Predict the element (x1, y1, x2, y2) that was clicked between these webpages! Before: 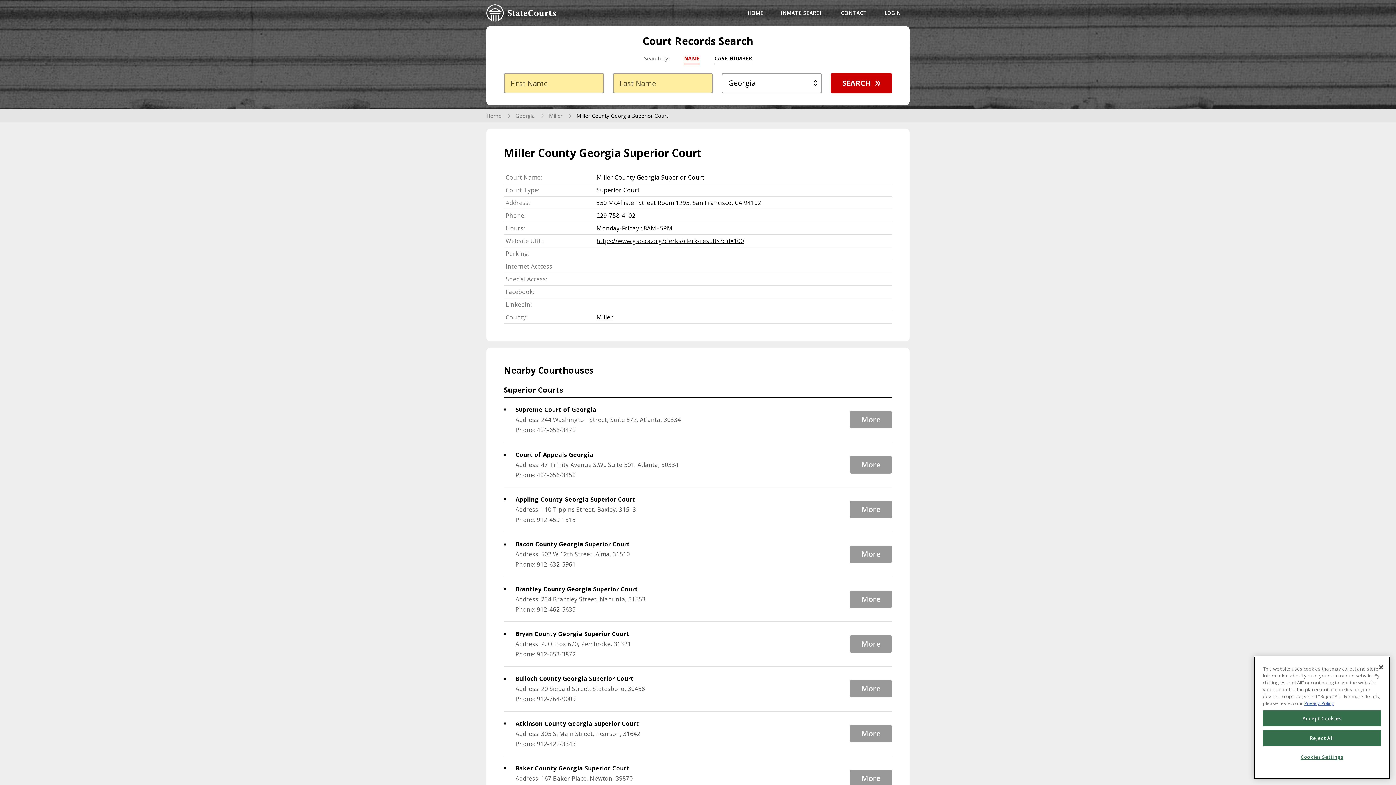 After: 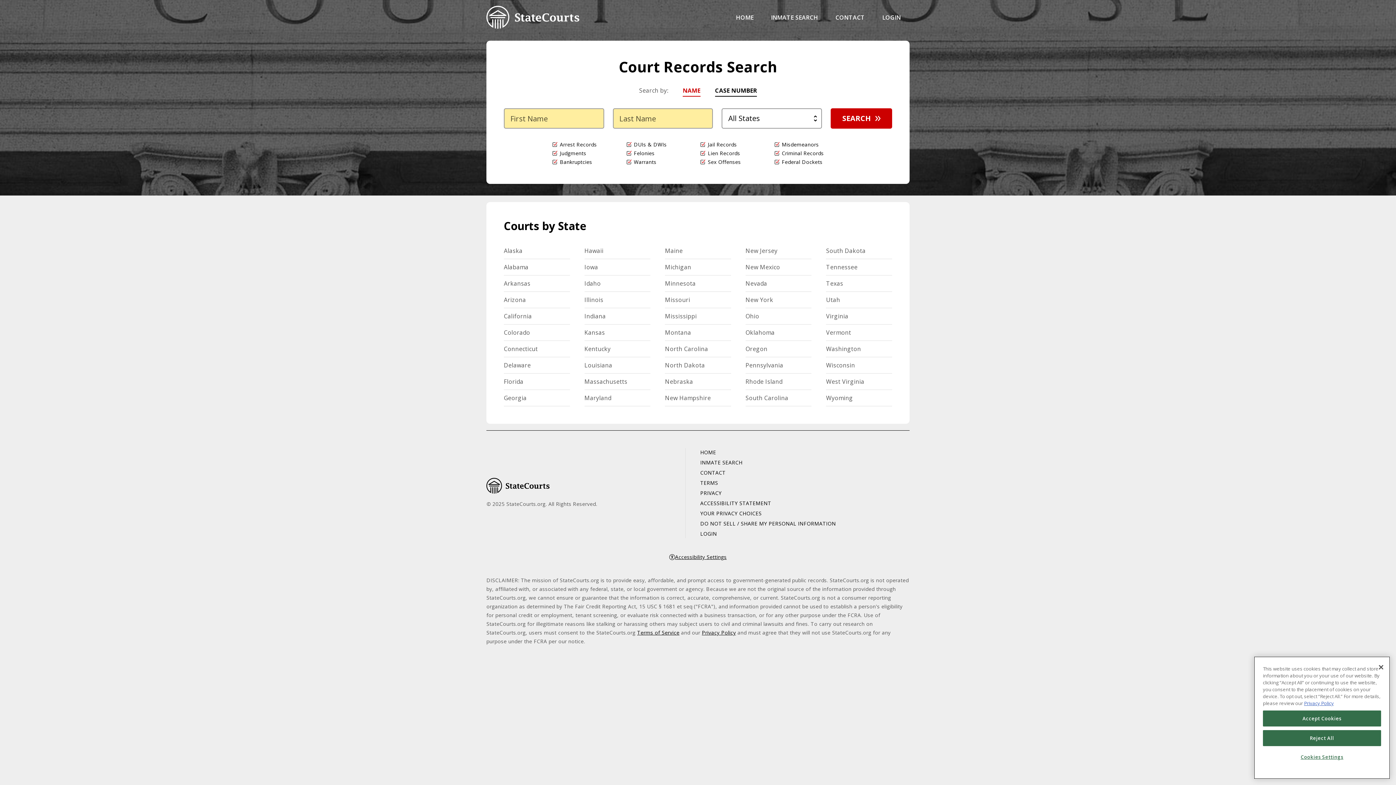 Action: bbox: (486, 112, 503, 119) label: Home 